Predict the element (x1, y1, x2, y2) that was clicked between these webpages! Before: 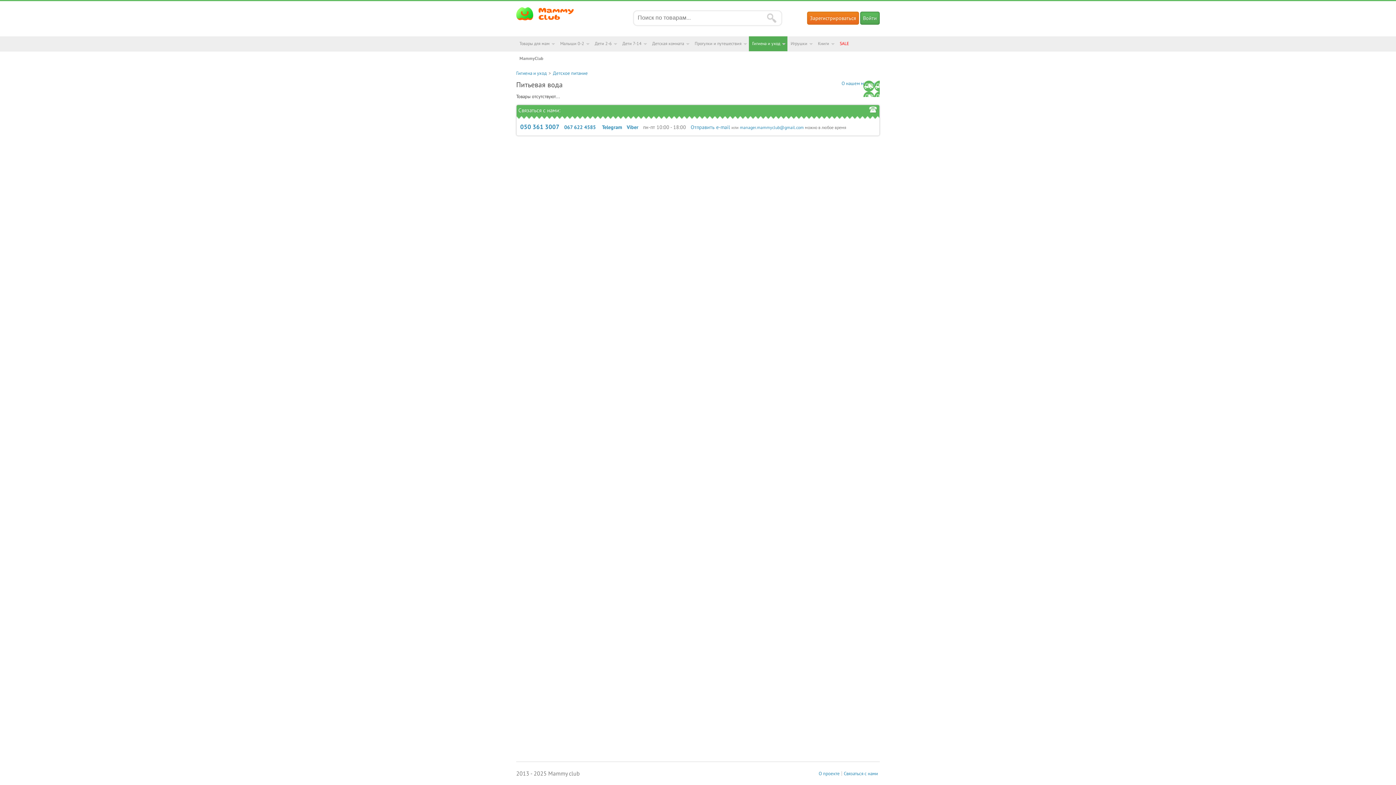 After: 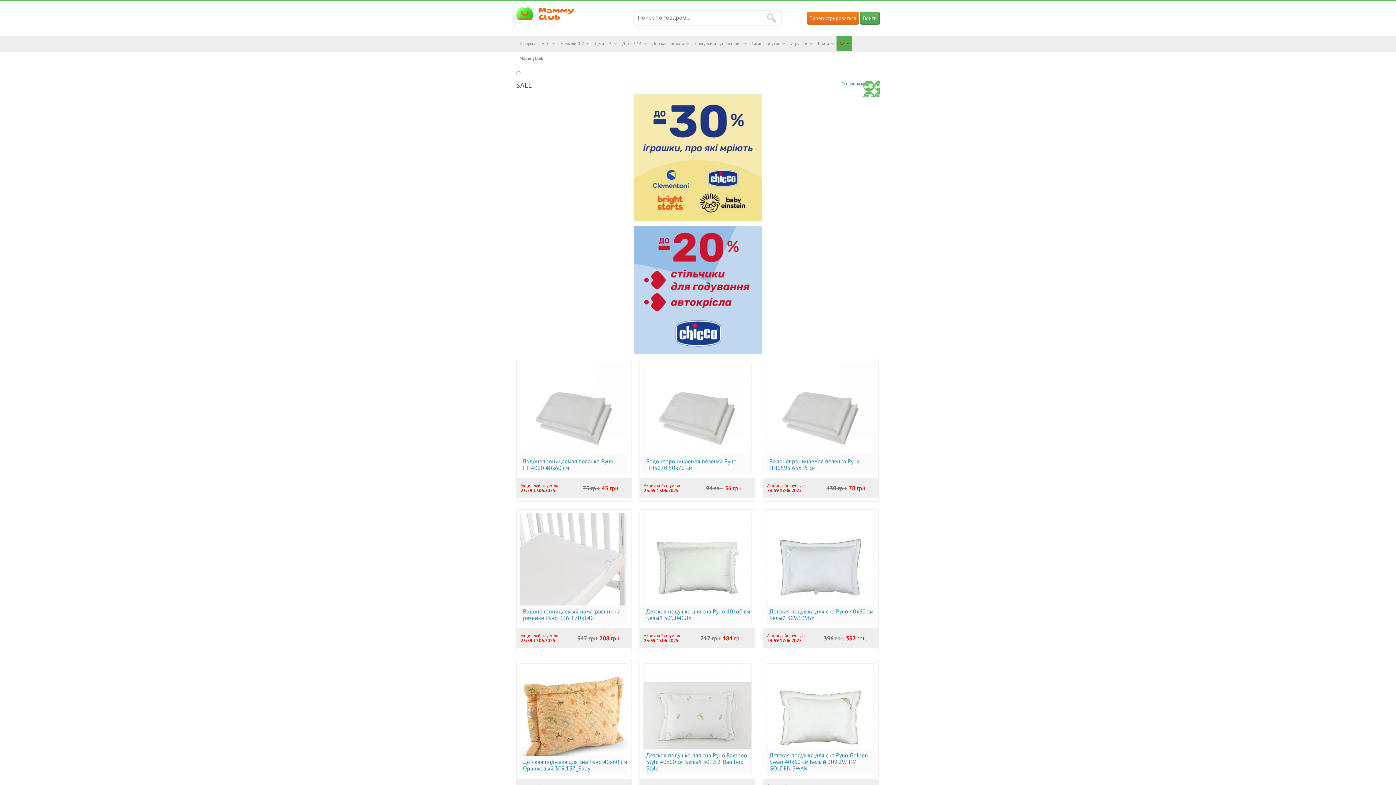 Action: label: SALE bbox: (836, 36, 852, 51)